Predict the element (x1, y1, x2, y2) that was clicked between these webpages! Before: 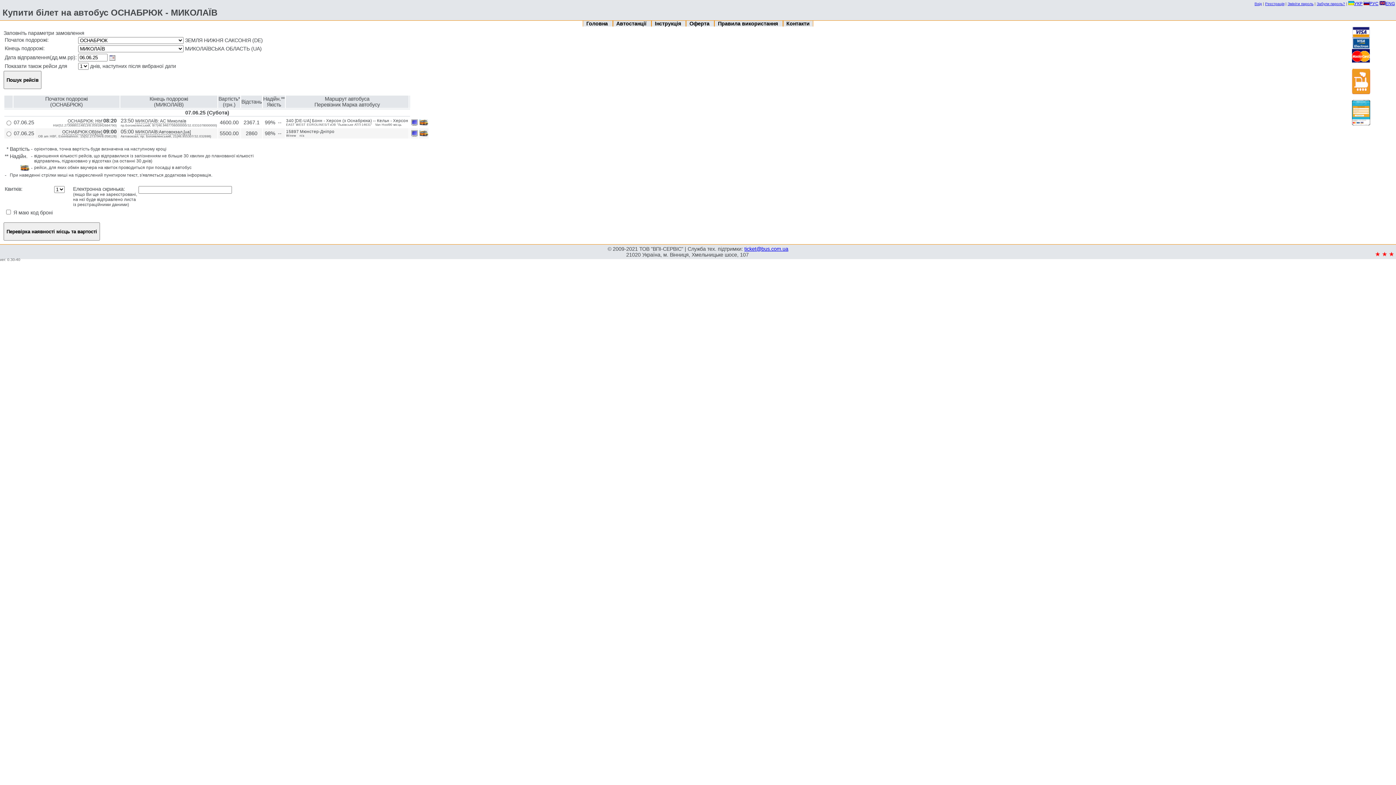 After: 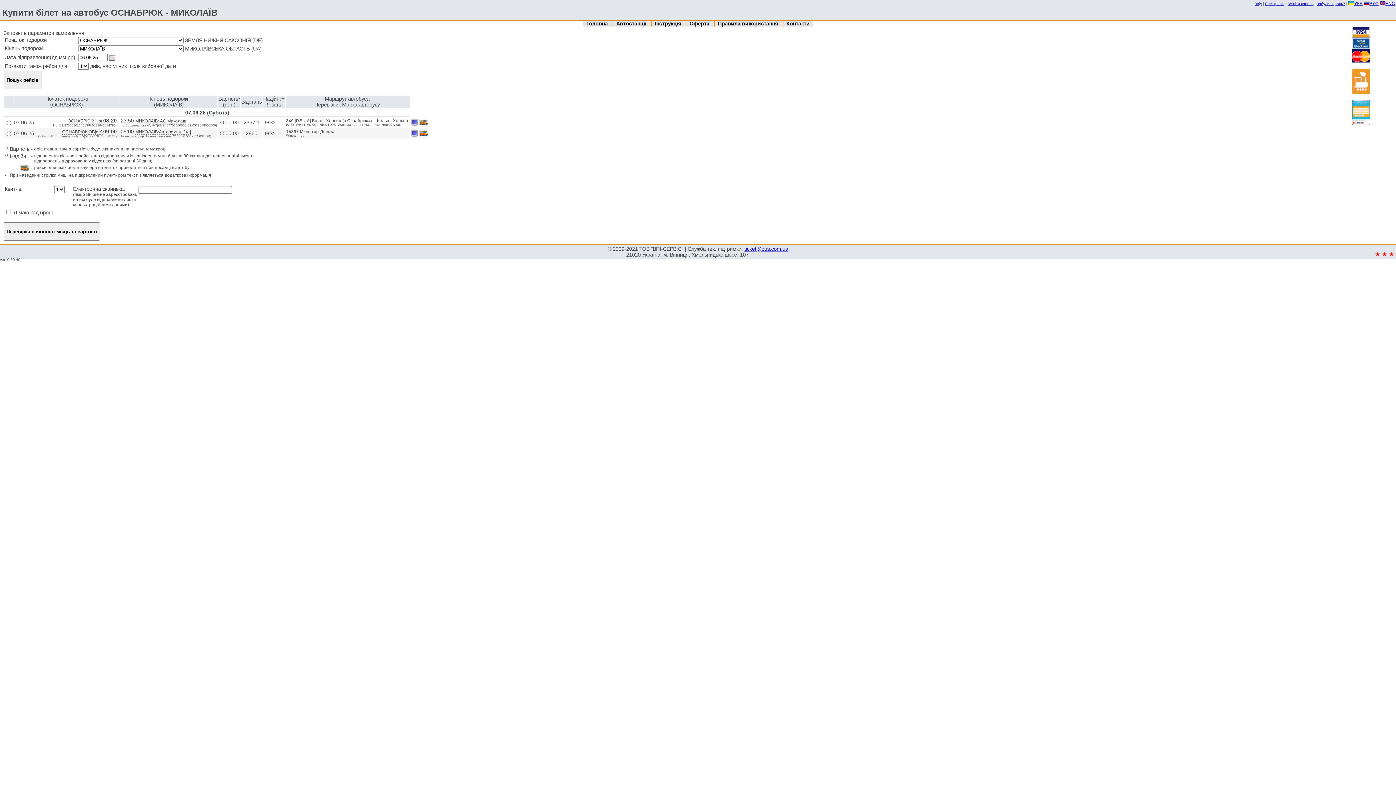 Action: bbox: (1348, 1, 1362, 6) label: УКР